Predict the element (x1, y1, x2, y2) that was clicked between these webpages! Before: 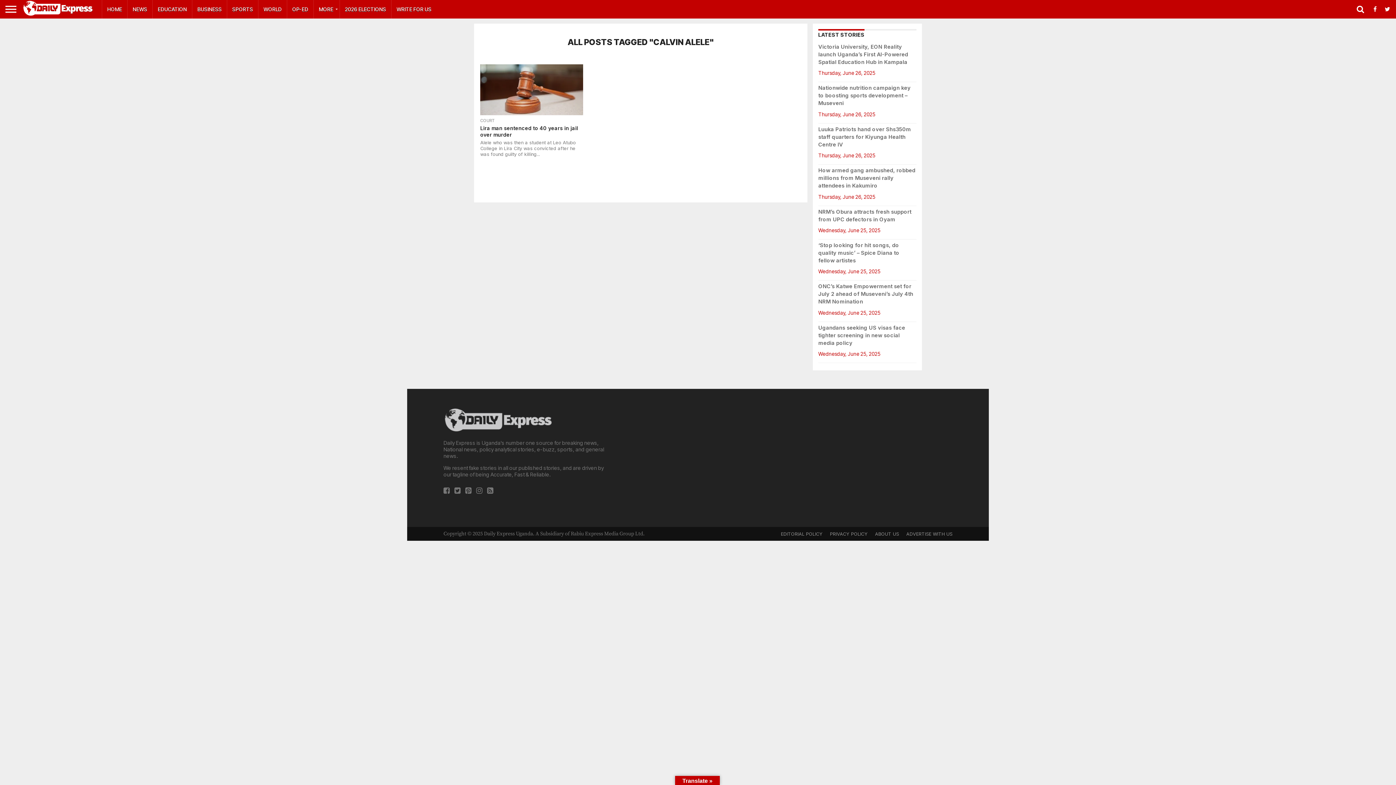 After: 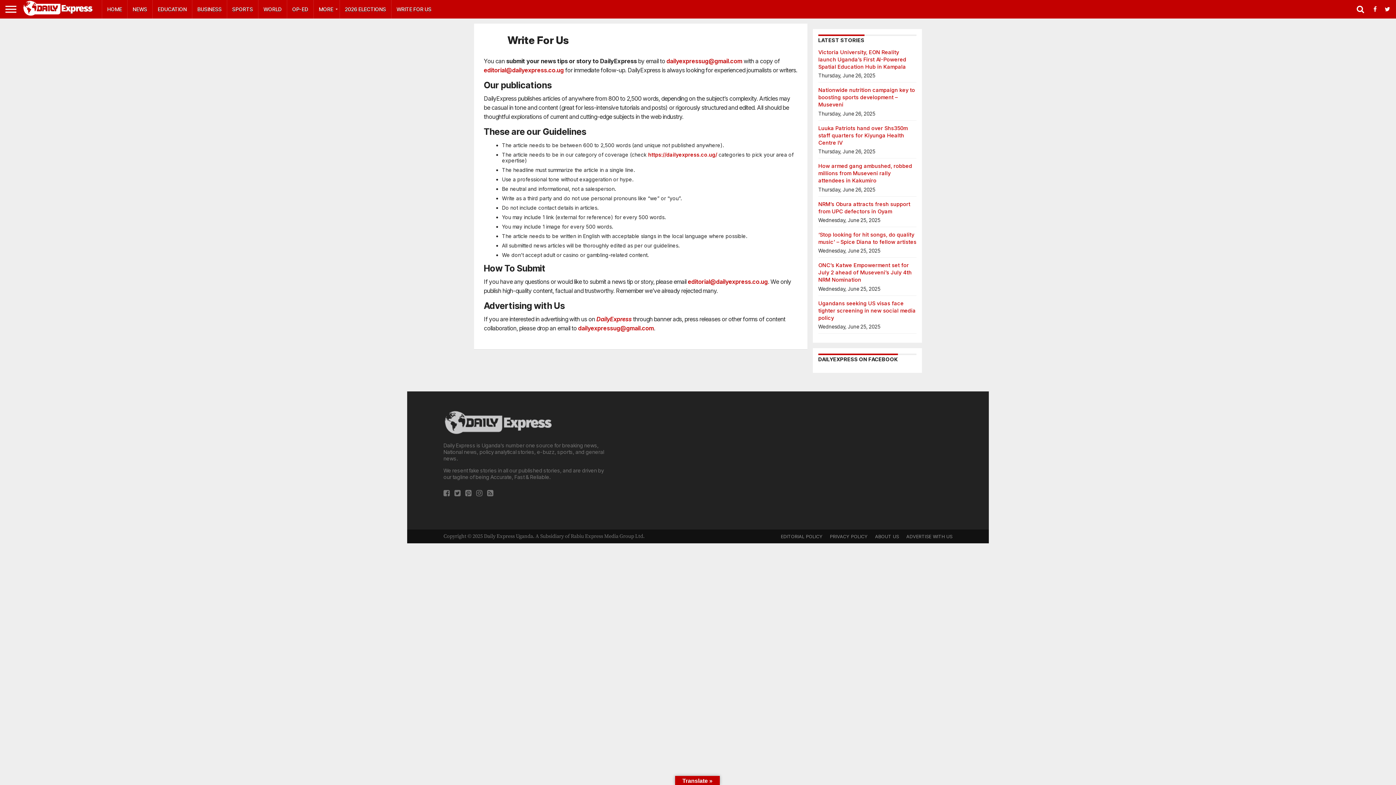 Action: label: WRITE FOR US bbox: (391, 0, 436, 18)